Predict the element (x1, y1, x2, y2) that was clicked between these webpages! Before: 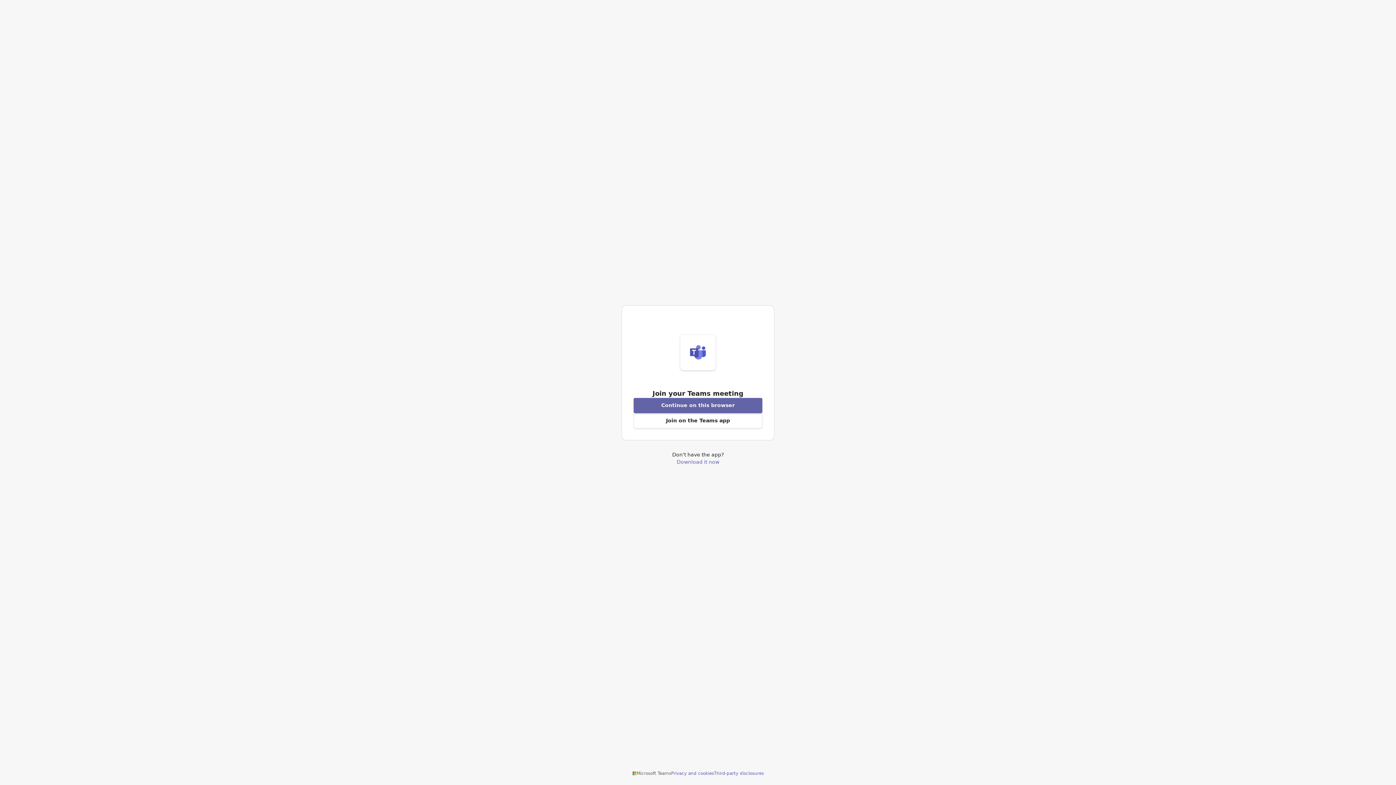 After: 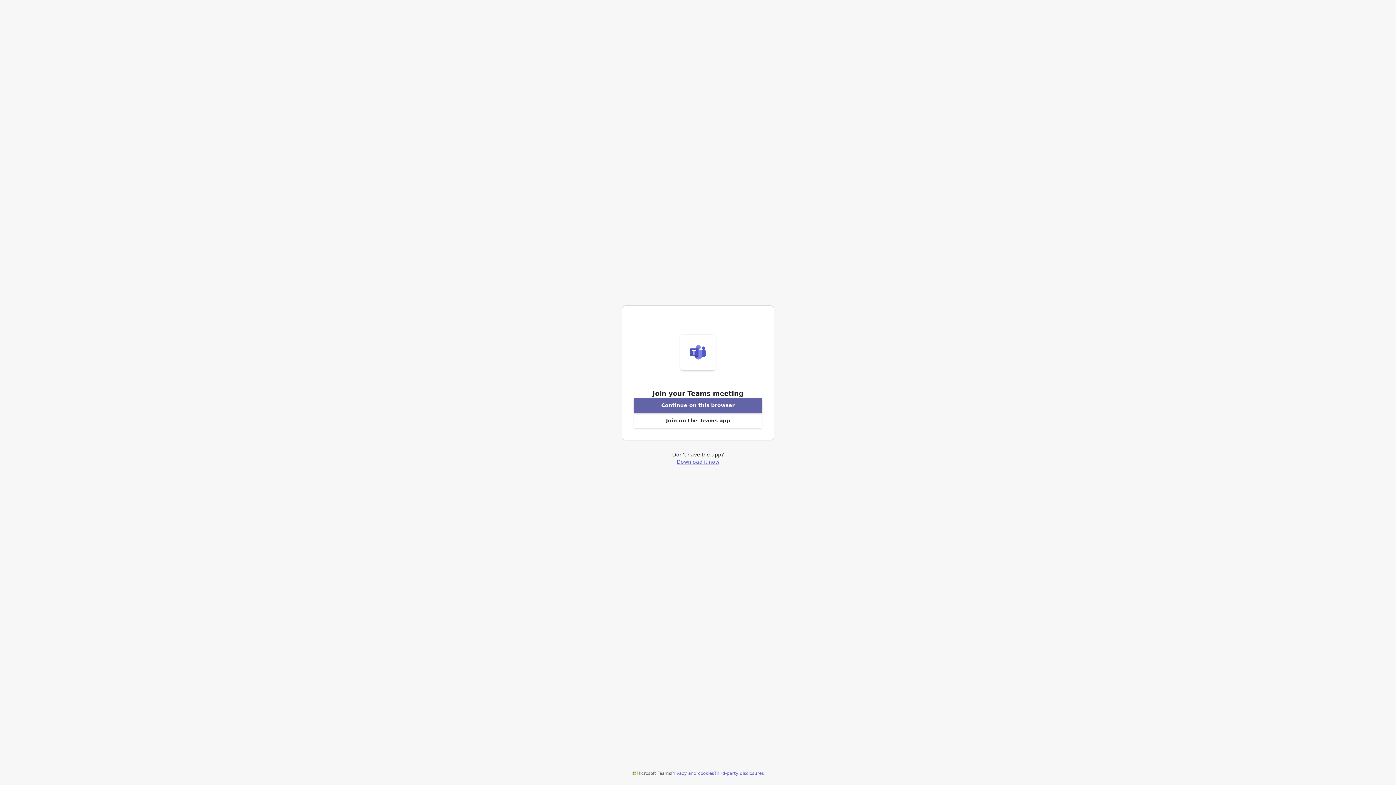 Action: bbox: (676, 459, 719, 464) label: Download Teams application